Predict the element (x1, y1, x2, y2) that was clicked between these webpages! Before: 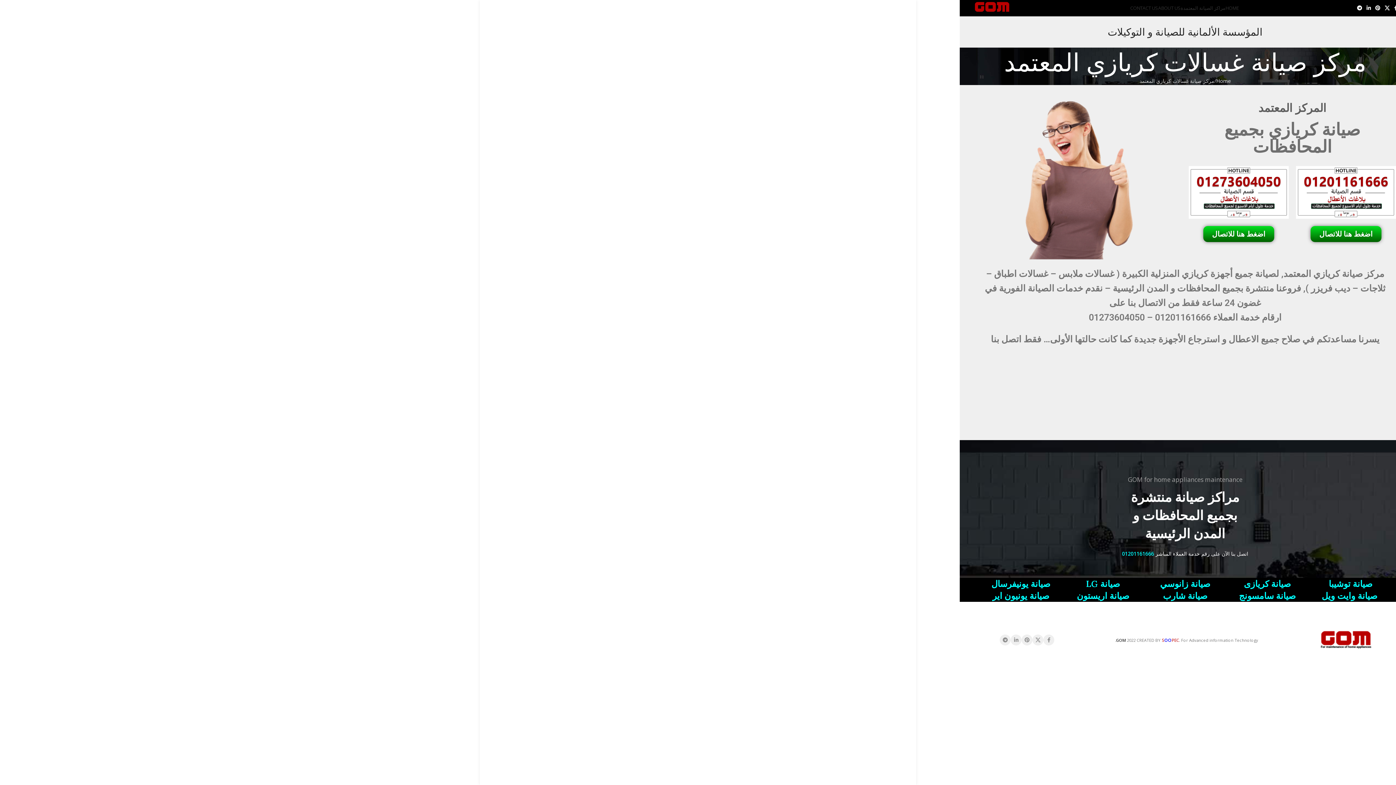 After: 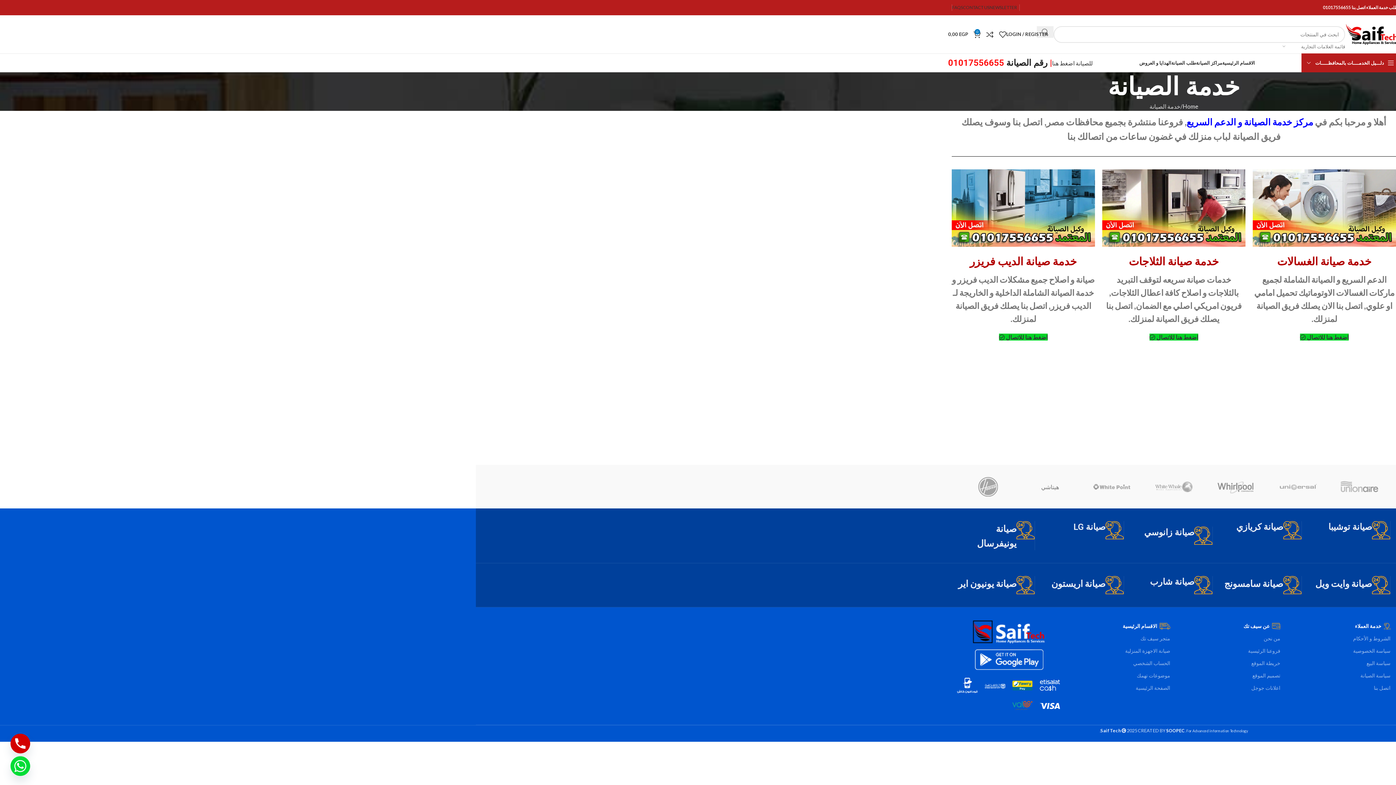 Action: label: صيانة زانوسي bbox: (1160, 578, 1210, 589)